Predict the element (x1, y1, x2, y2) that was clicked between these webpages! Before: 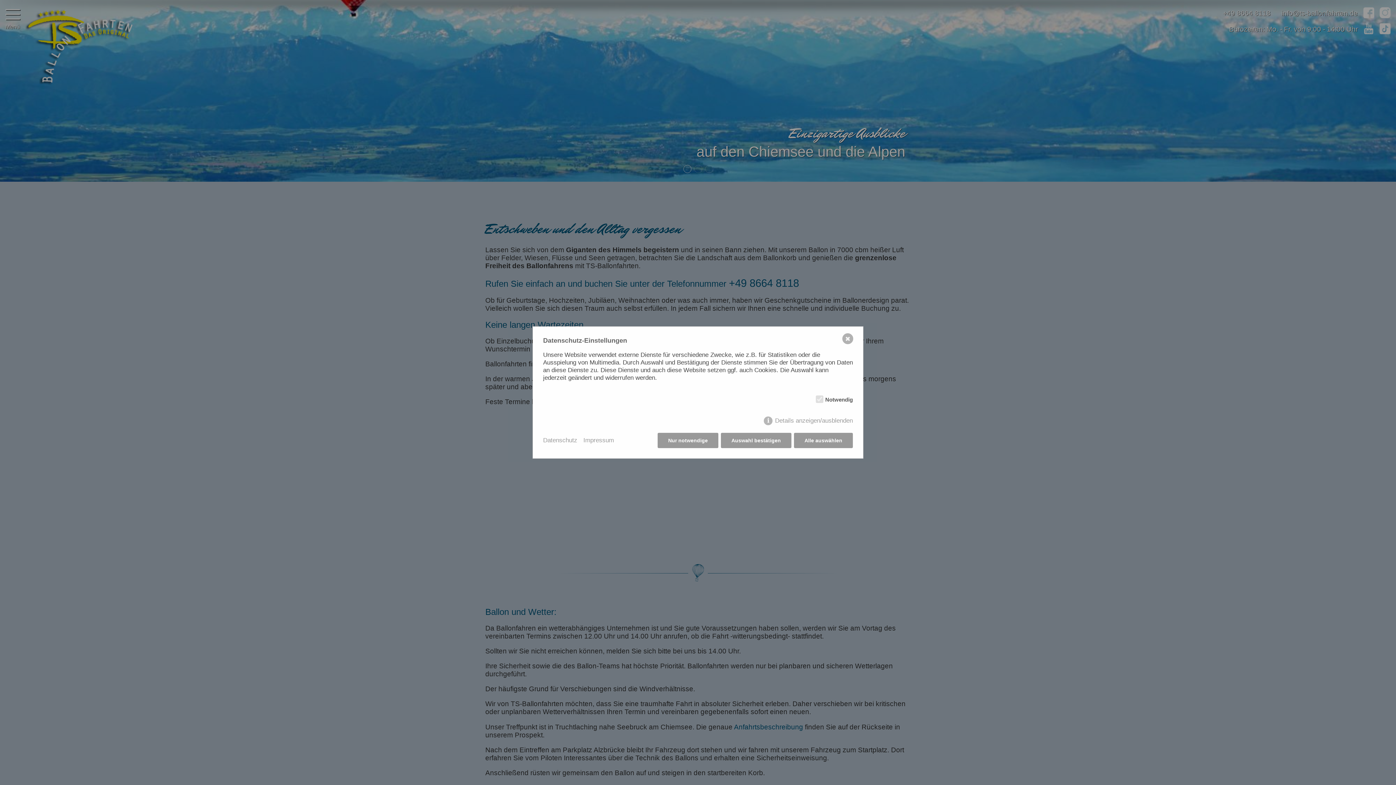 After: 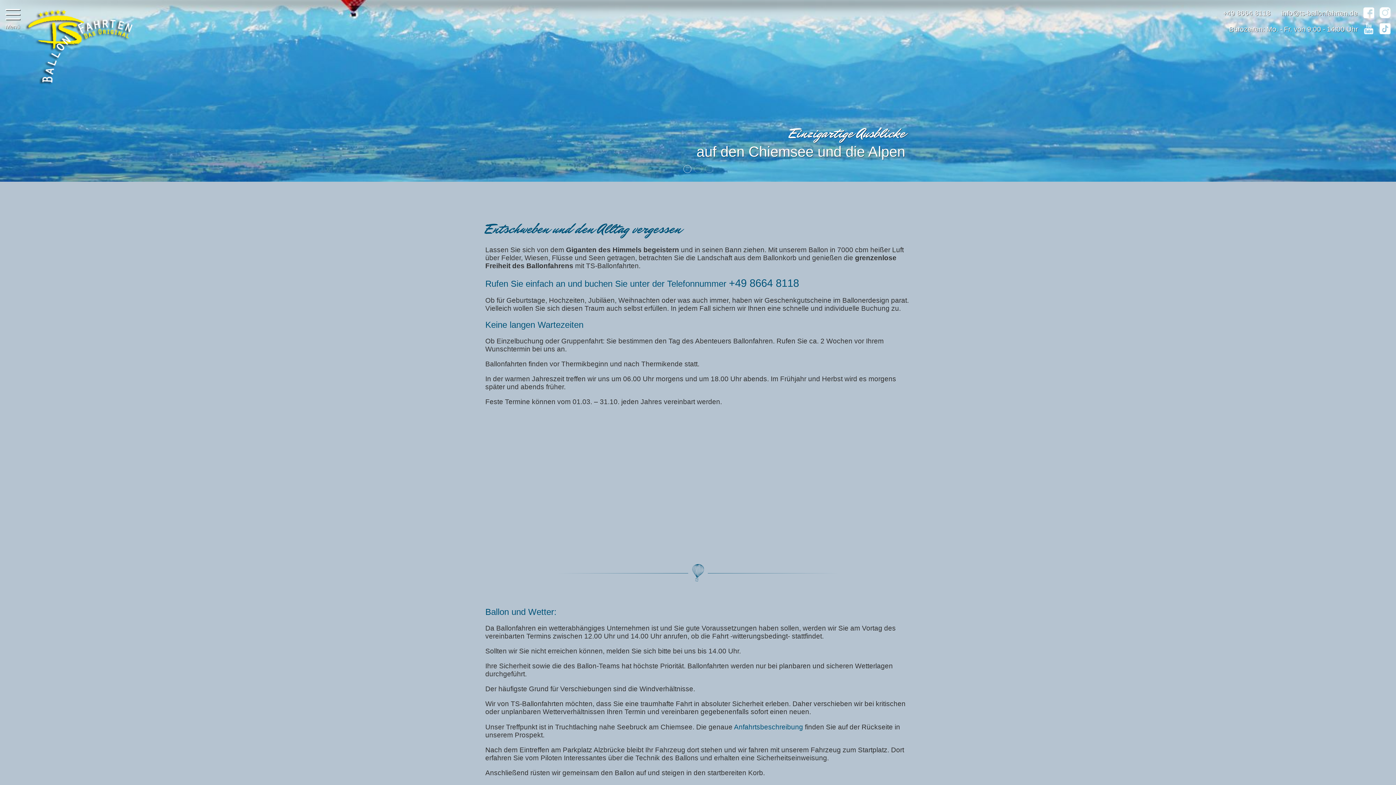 Action: label: ✖ bbox: (842, 333, 853, 344)